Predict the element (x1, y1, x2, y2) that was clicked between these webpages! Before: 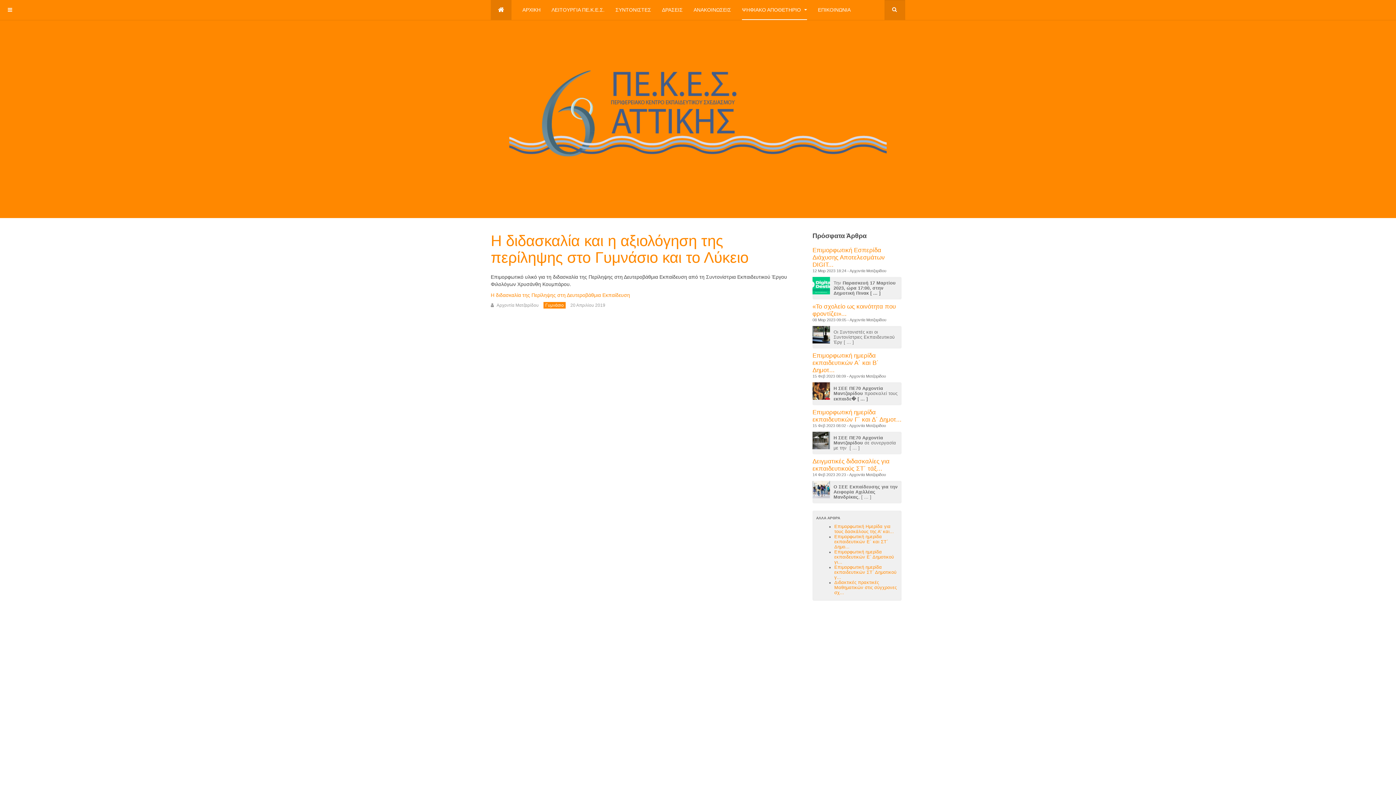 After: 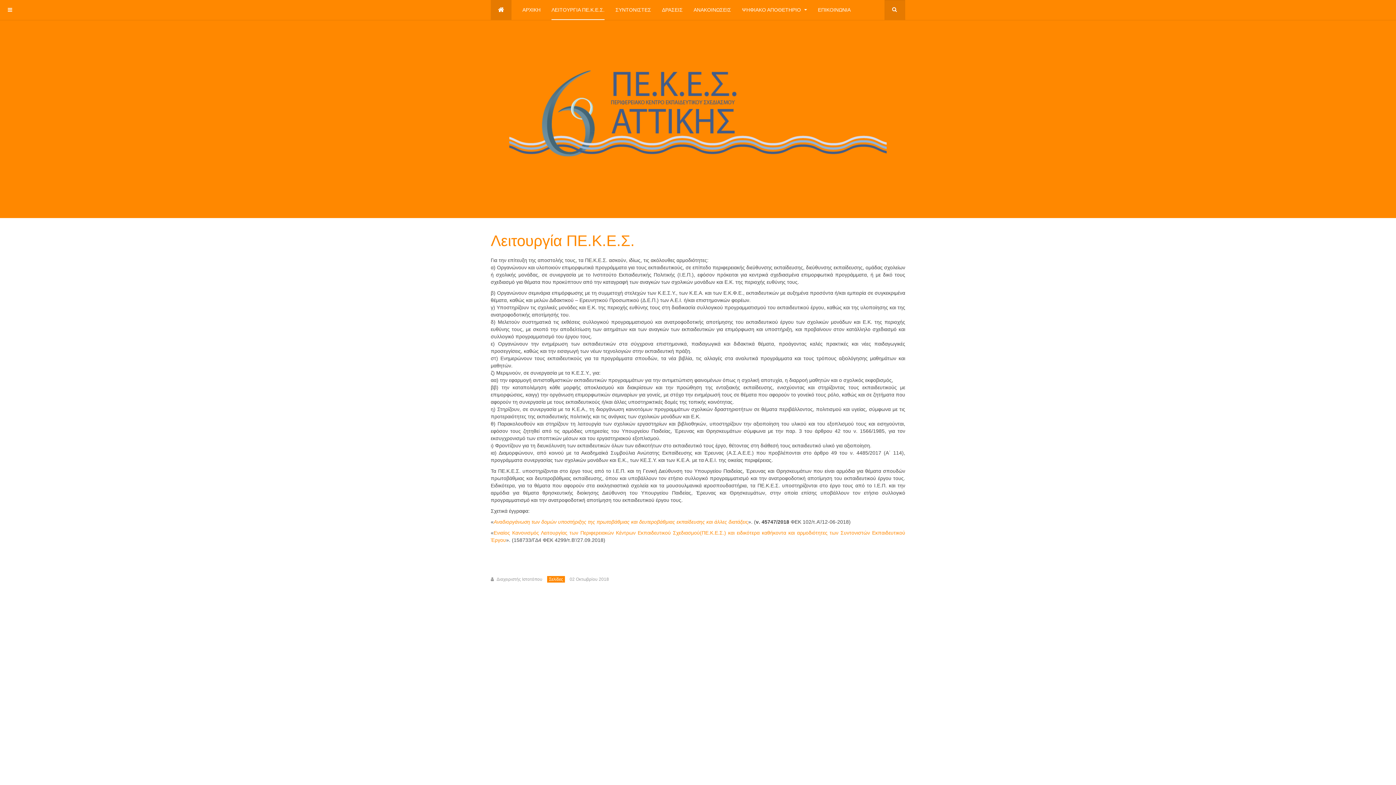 Action: label: ΛΕΙΤΟΥΡΓΙΑ ΠΕ.Κ.Ε.Σ. bbox: (551, 0, 604, 20)